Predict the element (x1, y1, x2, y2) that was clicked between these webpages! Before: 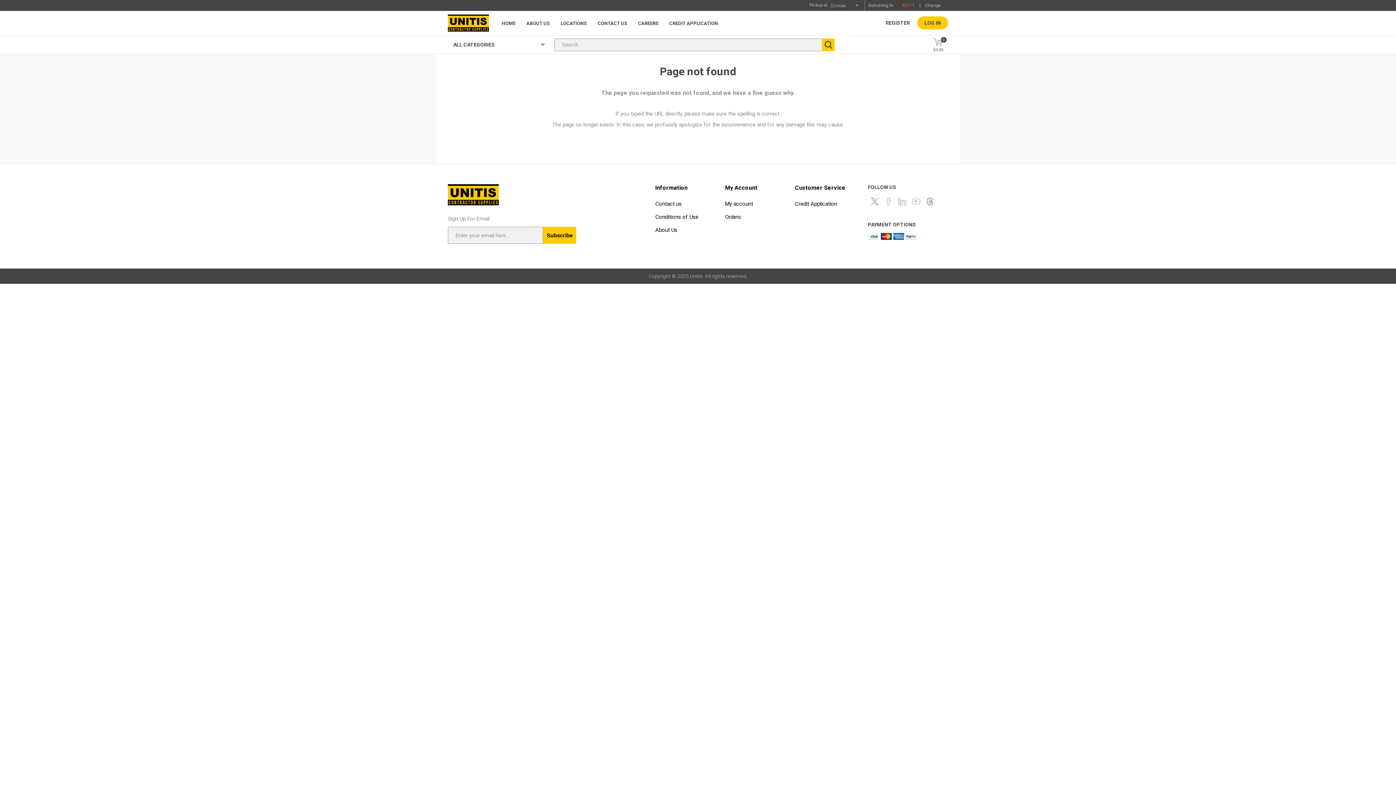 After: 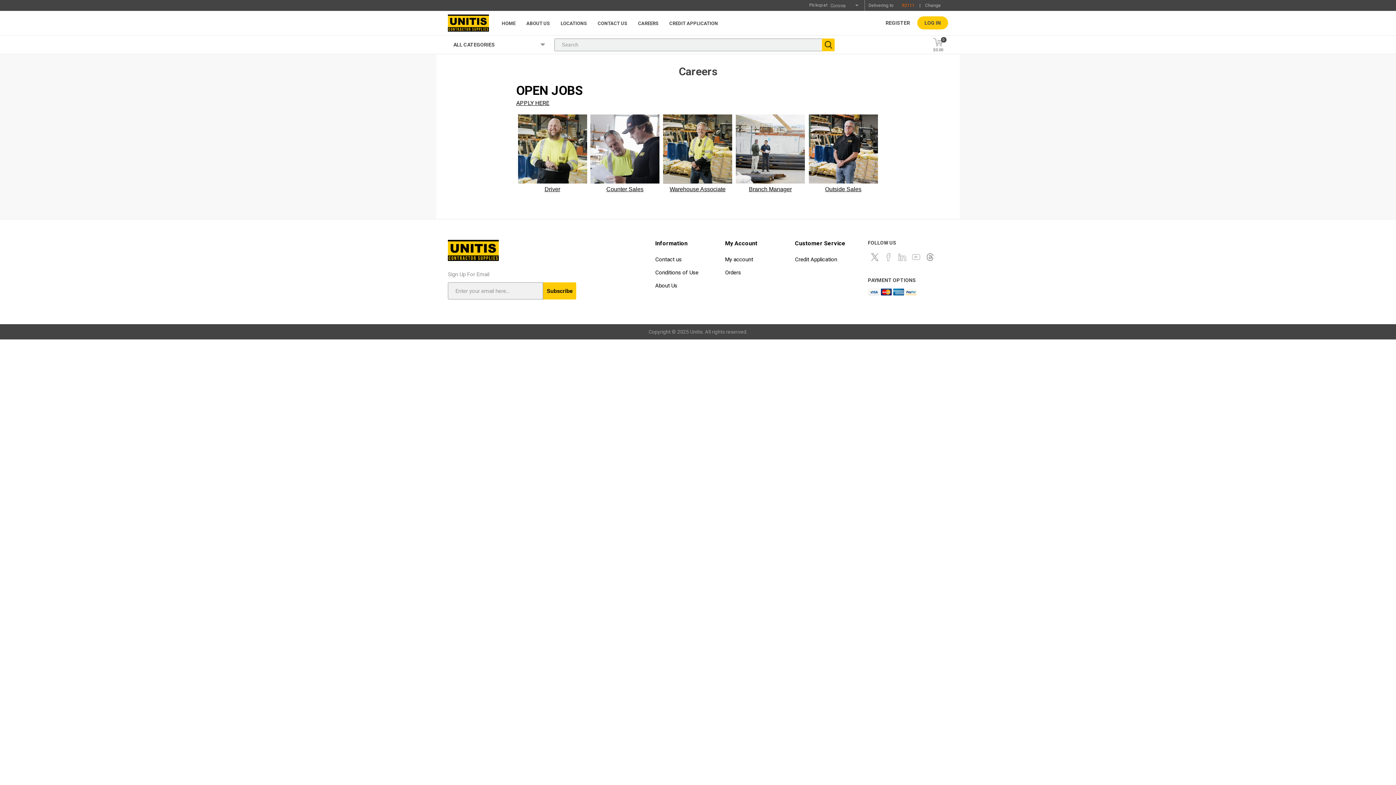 Action: bbox: (632, 14, 664, 29) label: CAREERS